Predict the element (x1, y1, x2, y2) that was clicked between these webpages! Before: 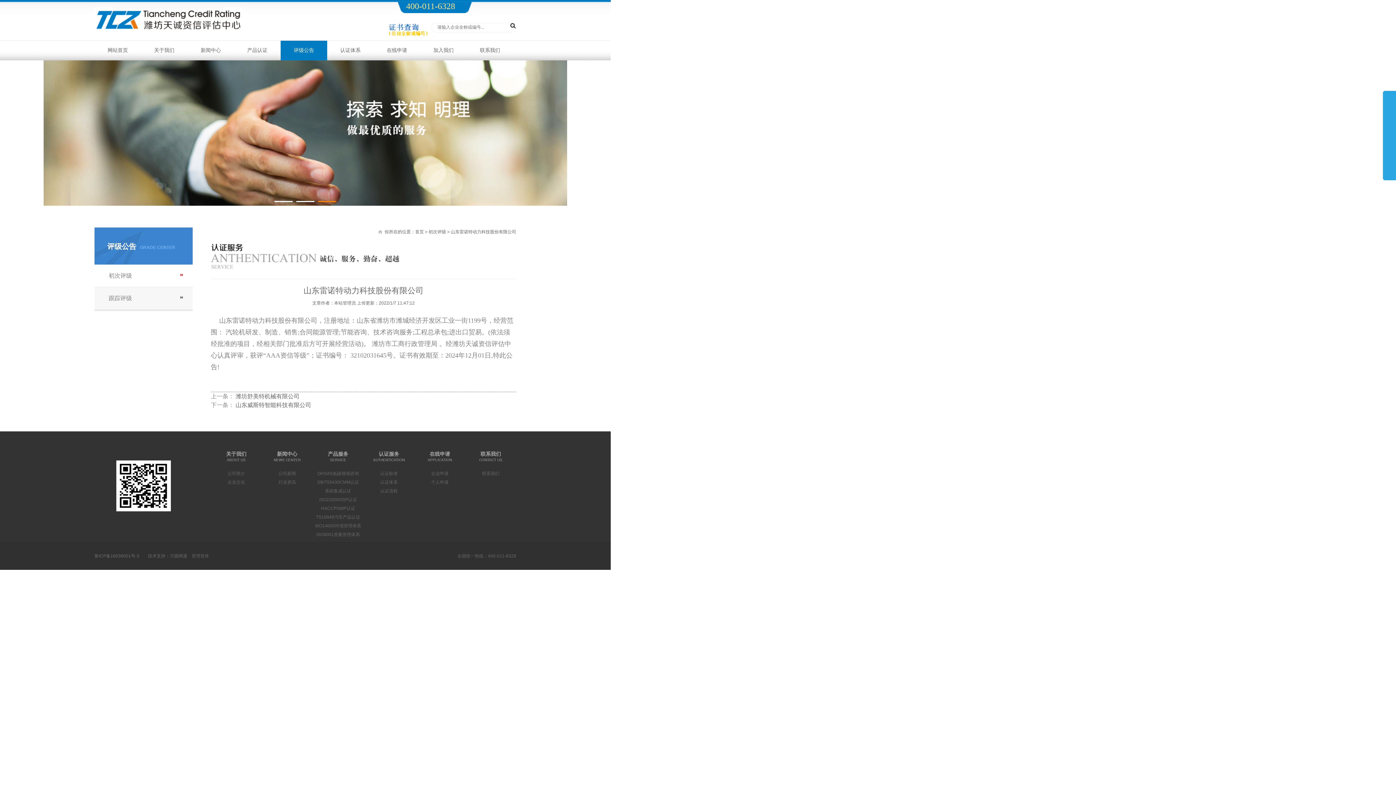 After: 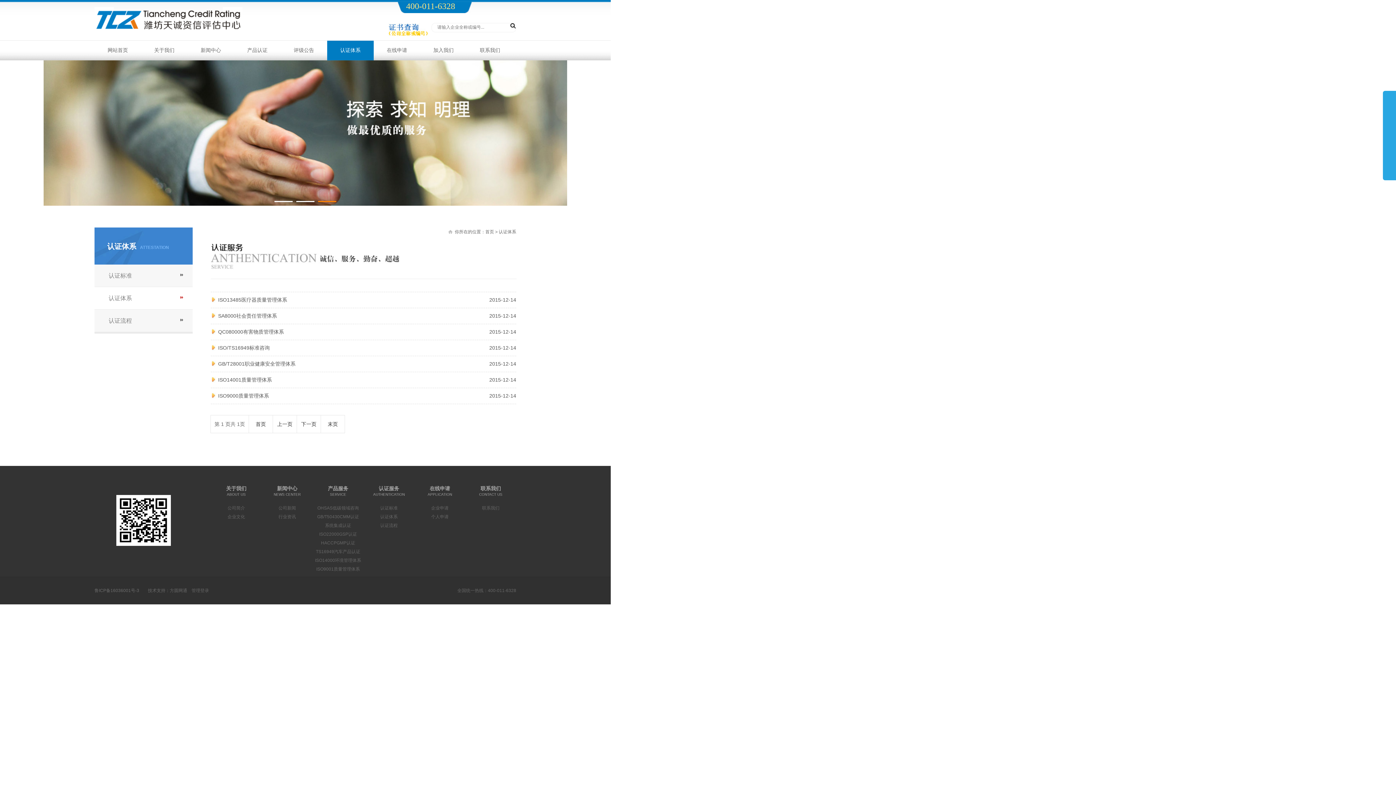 Action: label: 认证体系 bbox: (327, 40, 373, 60)